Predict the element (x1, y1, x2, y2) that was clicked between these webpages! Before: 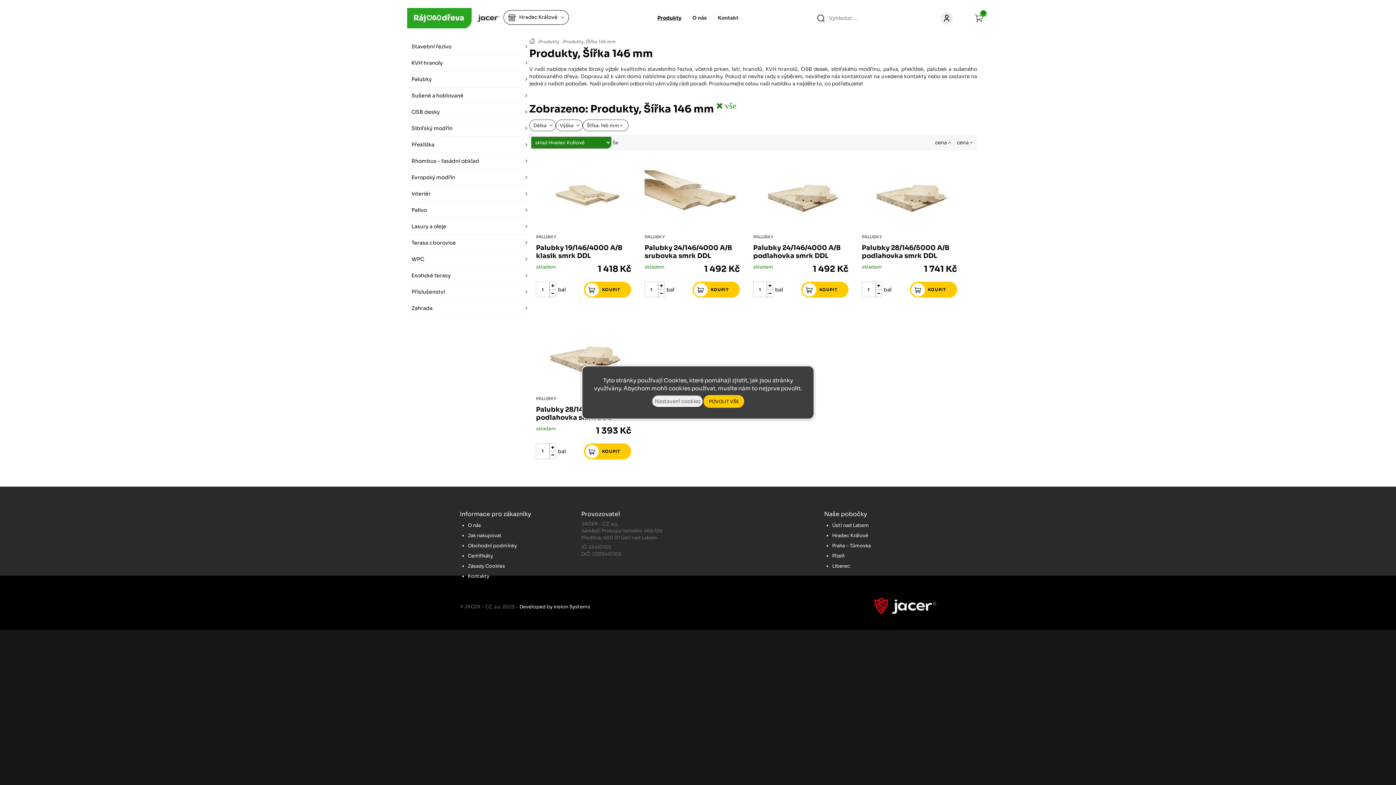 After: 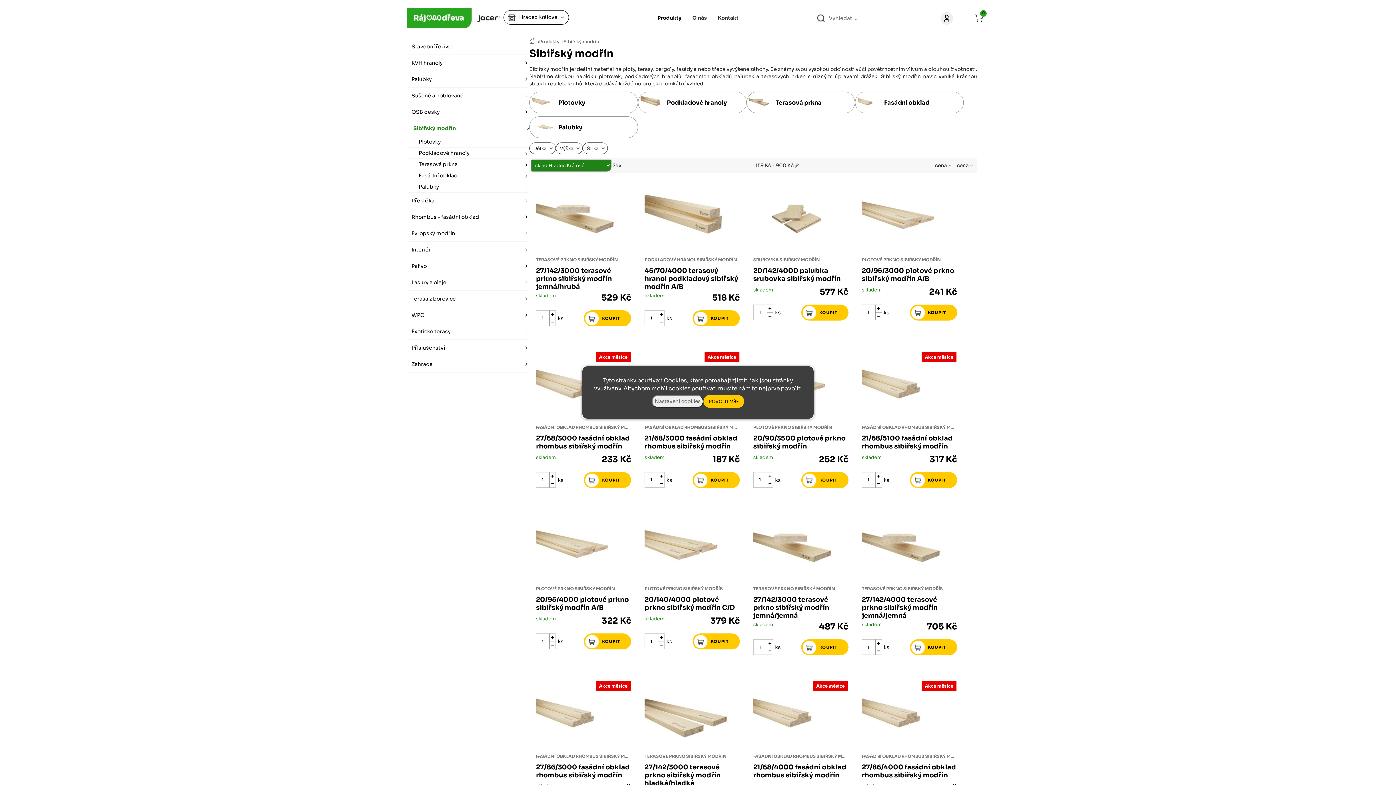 Action: label: Sibiřský modřín bbox: (407, 120, 529, 136)